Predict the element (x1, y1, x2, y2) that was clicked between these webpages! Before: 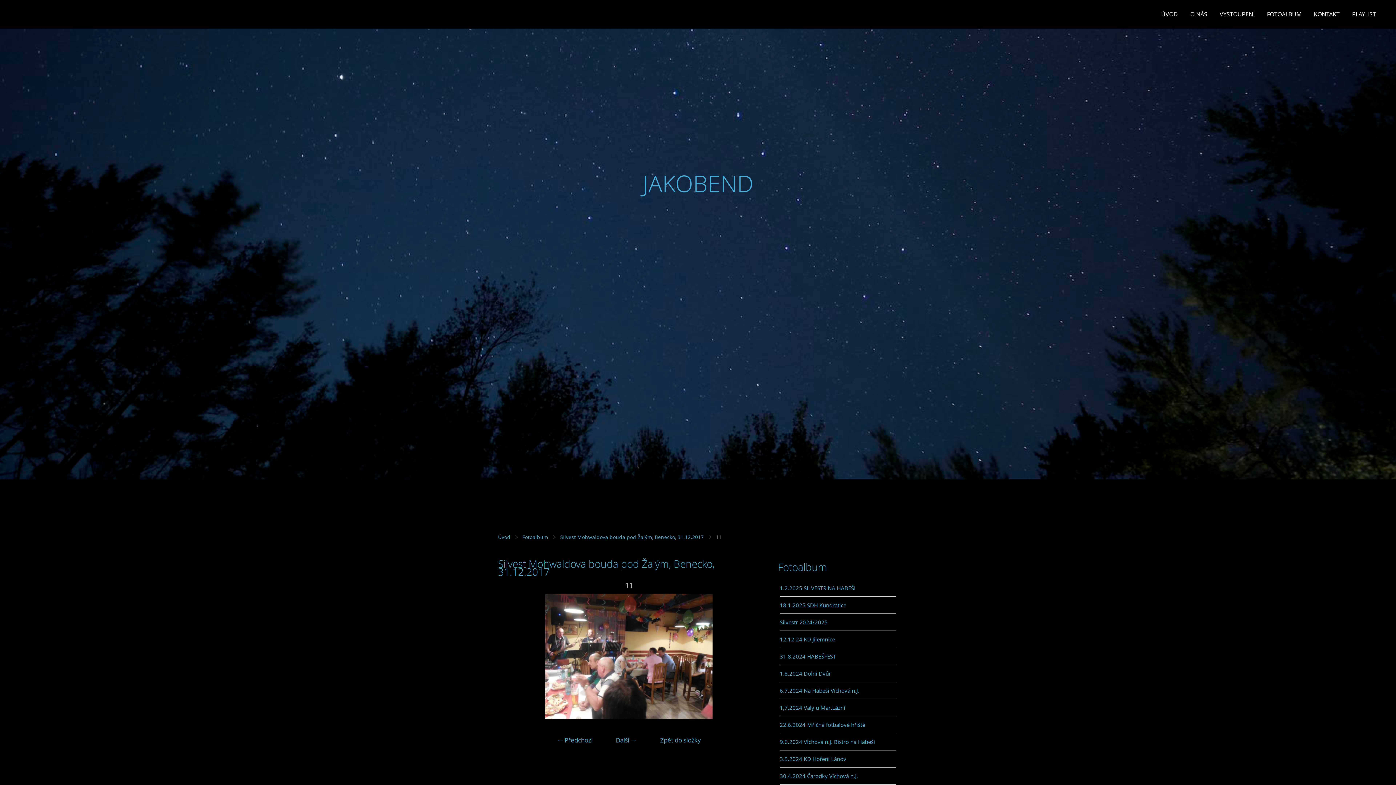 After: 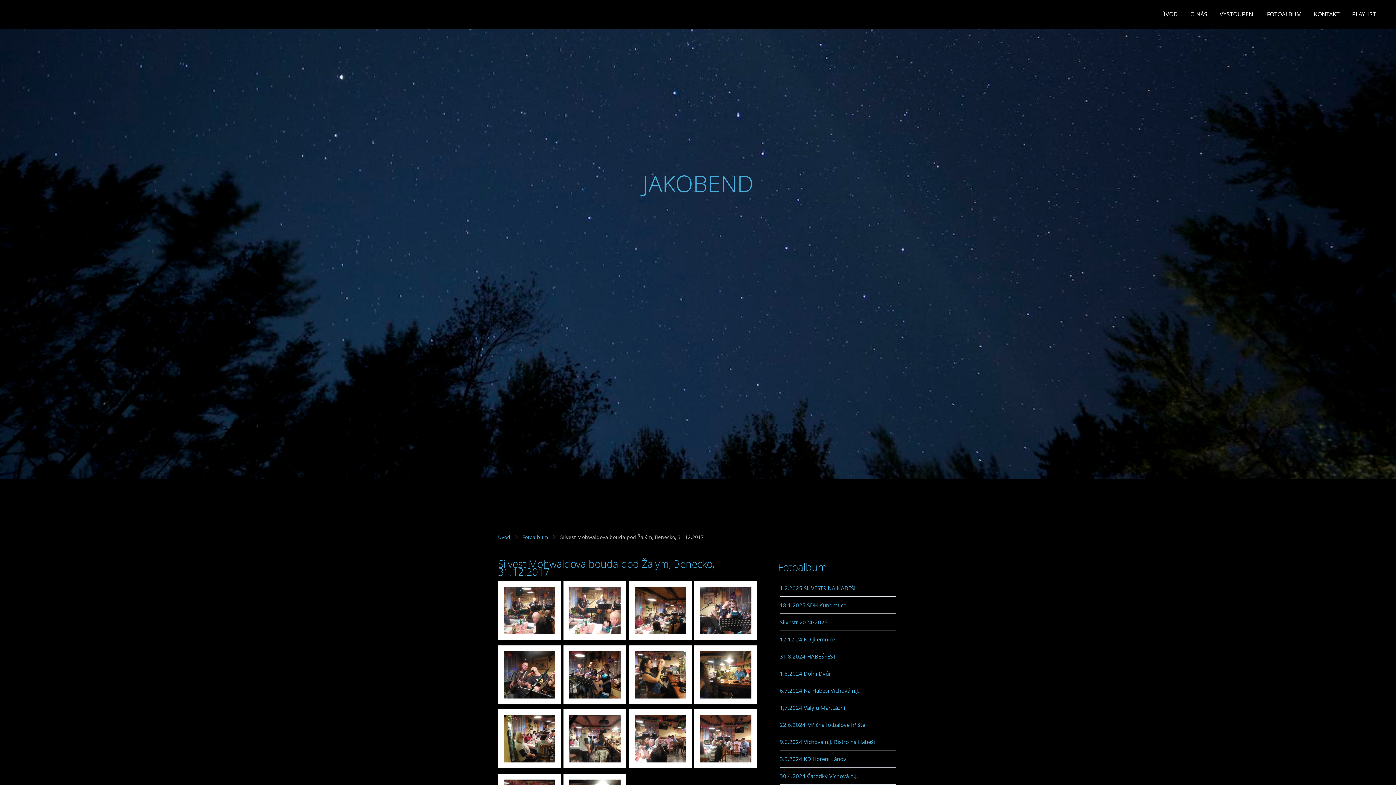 Action: label: Zpět do složky bbox: (649, 736, 712, 745)